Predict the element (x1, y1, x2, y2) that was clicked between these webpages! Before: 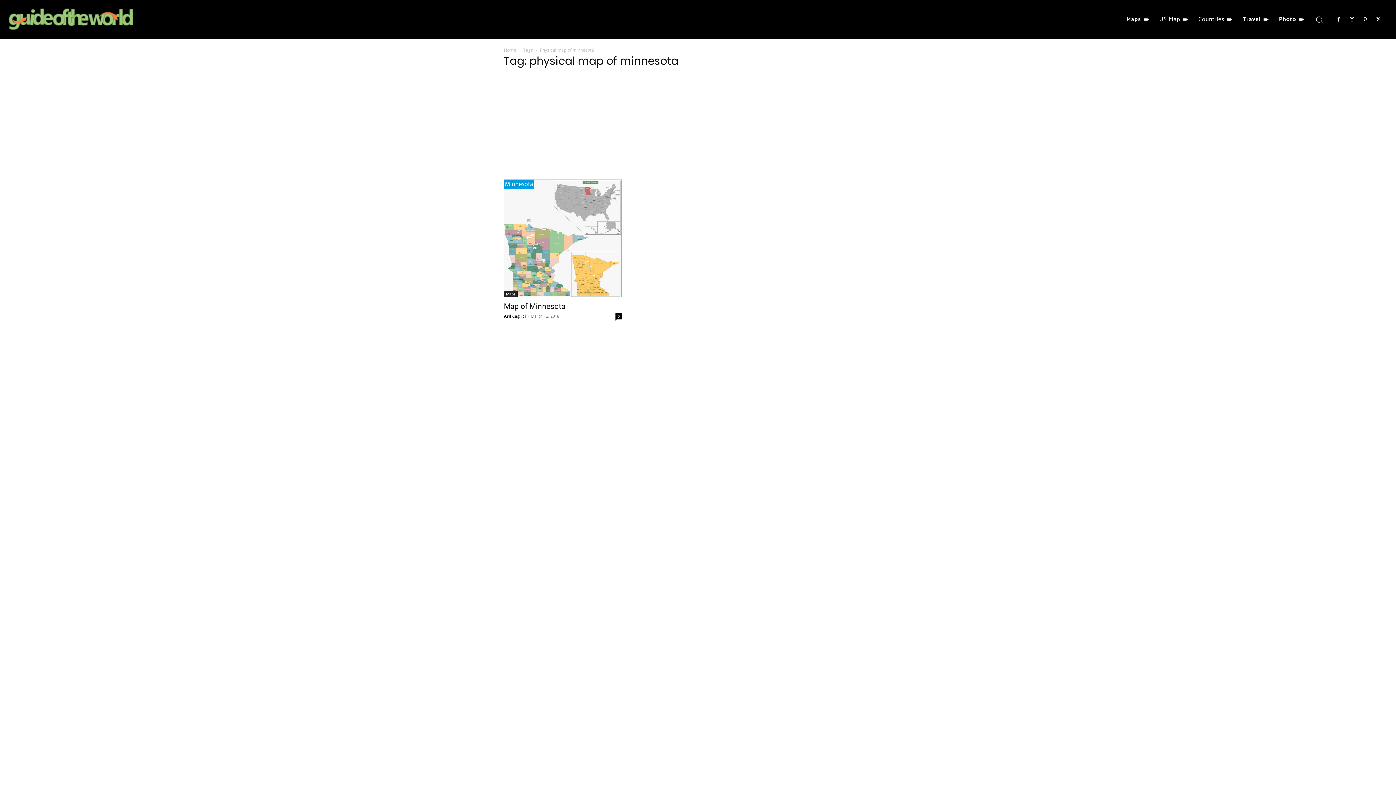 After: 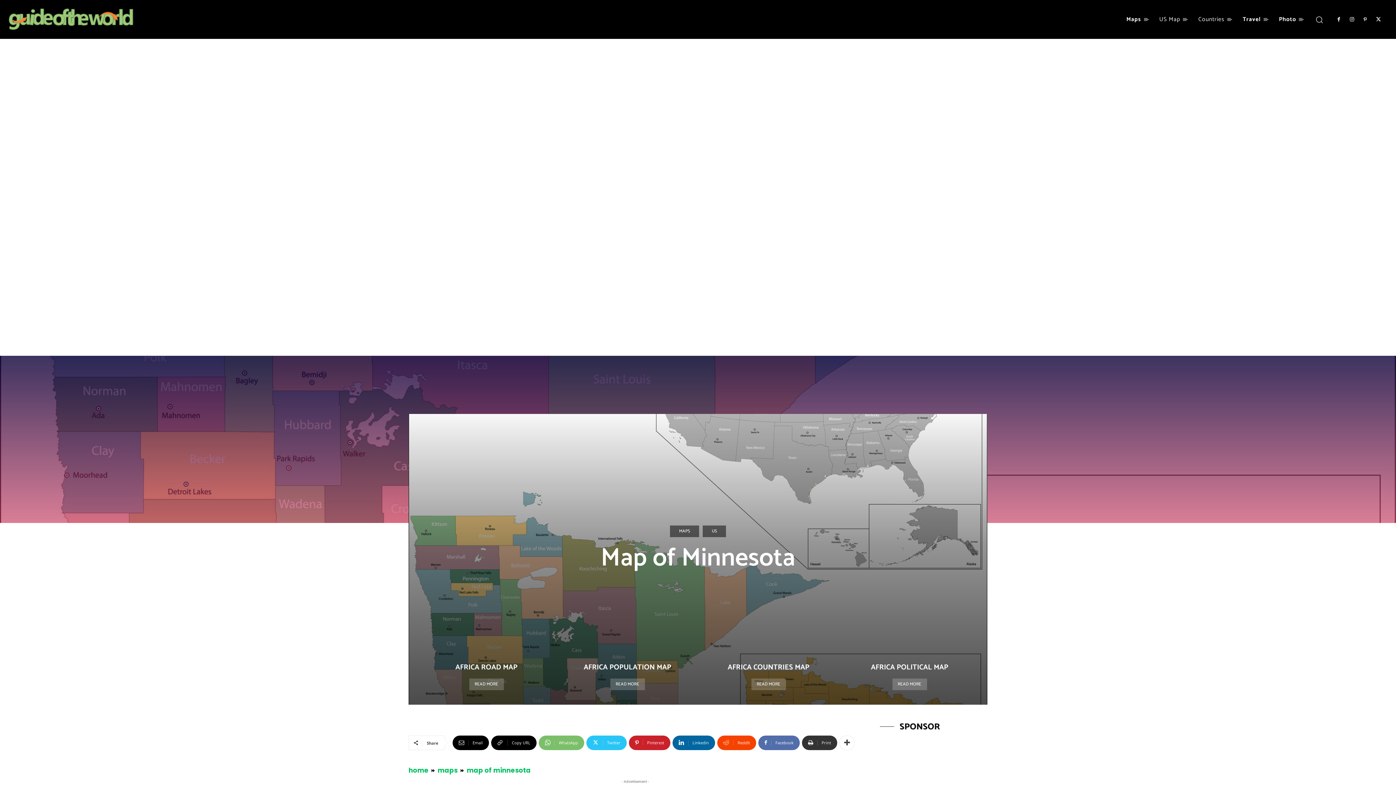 Action: label: Map of Minnesota bbox: (504, 302, 565, 310)